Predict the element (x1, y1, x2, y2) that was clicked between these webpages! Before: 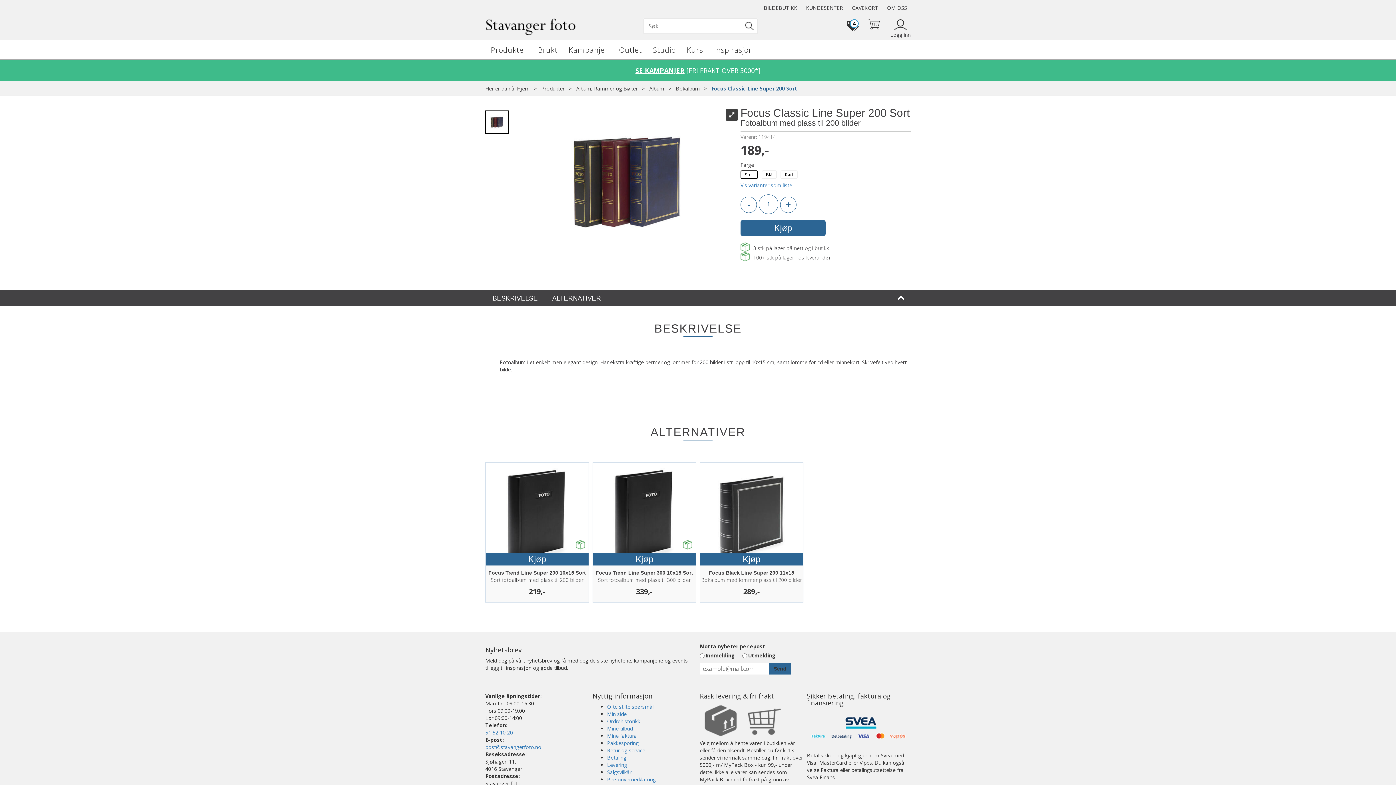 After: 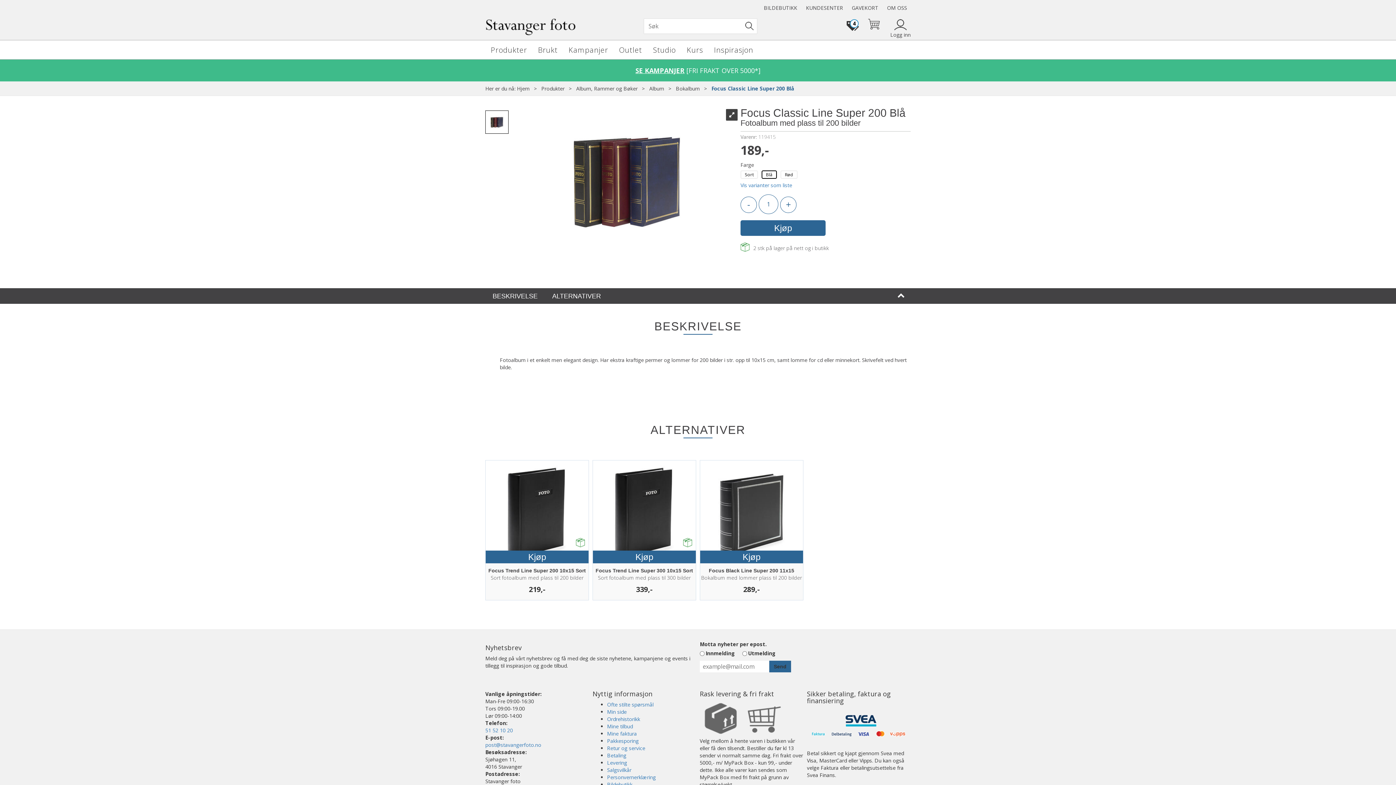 Action: label: Blå bbox: (766, 171, 772, 177)